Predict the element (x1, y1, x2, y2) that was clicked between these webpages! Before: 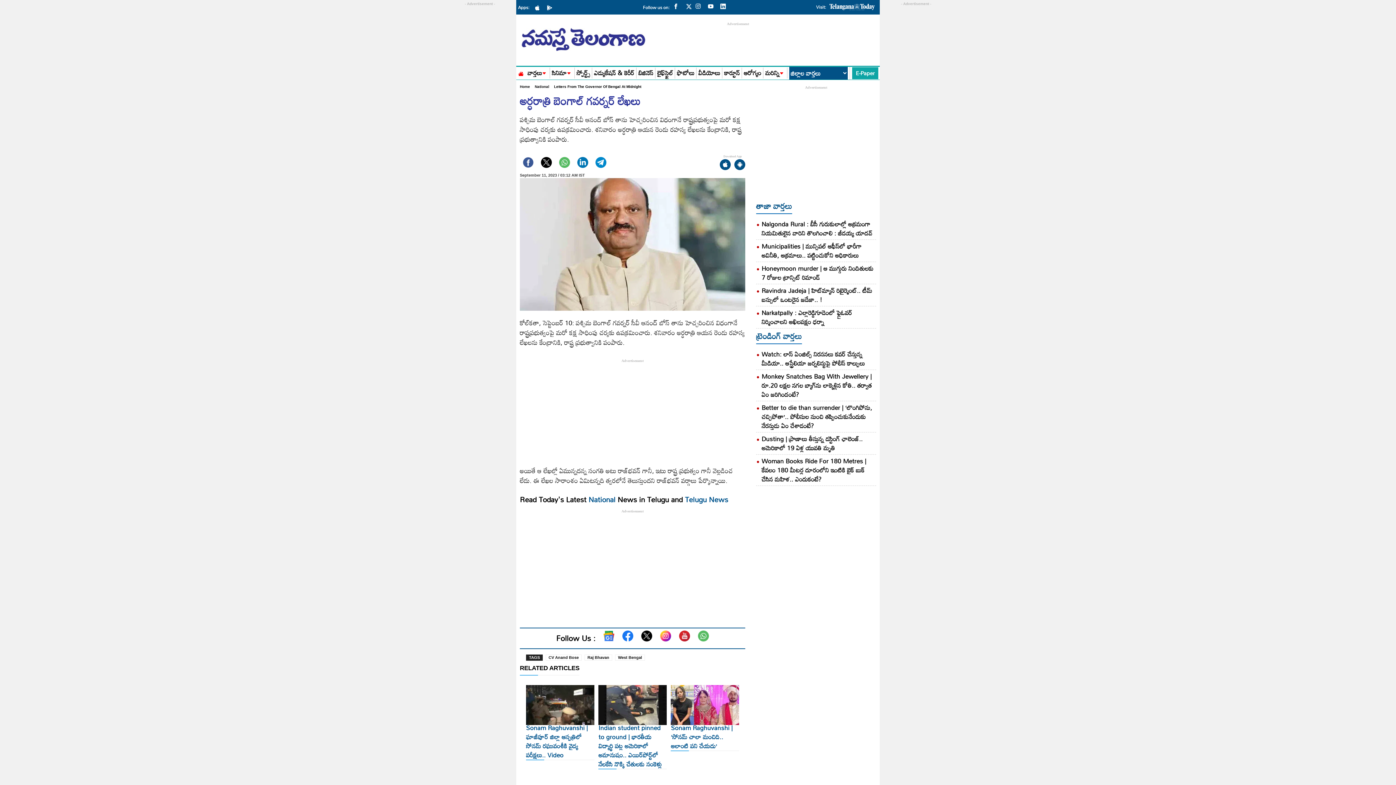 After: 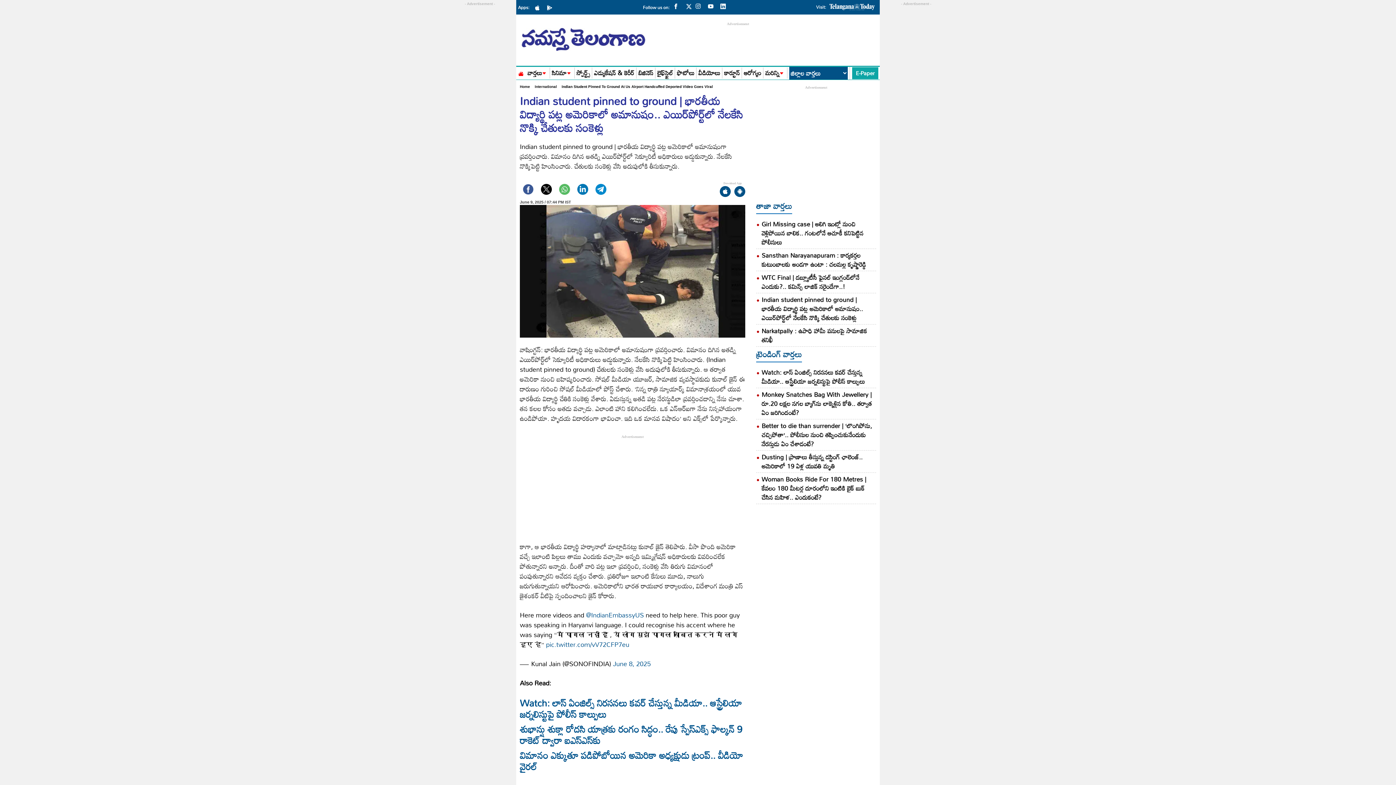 Action: bbox: (598, 722, 661, 770) label: Indian student pinned to ground | భారతీయ విద్యార్థి పట్ల అమెరికాలో అమానుషం.. ఎయిర్‌పోర్ట్‌లో నేలకేసి నొక్కి చేతులకు సంకెళ్లు